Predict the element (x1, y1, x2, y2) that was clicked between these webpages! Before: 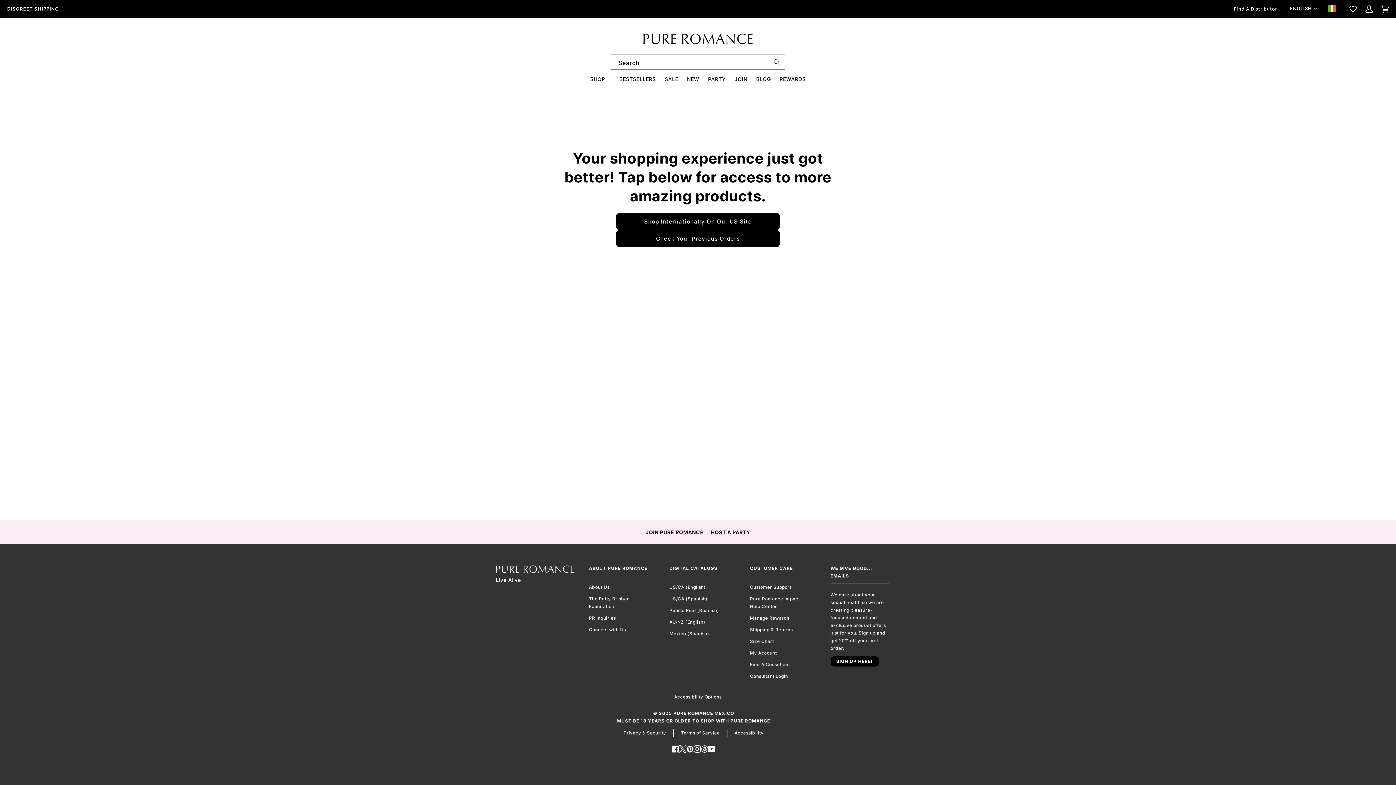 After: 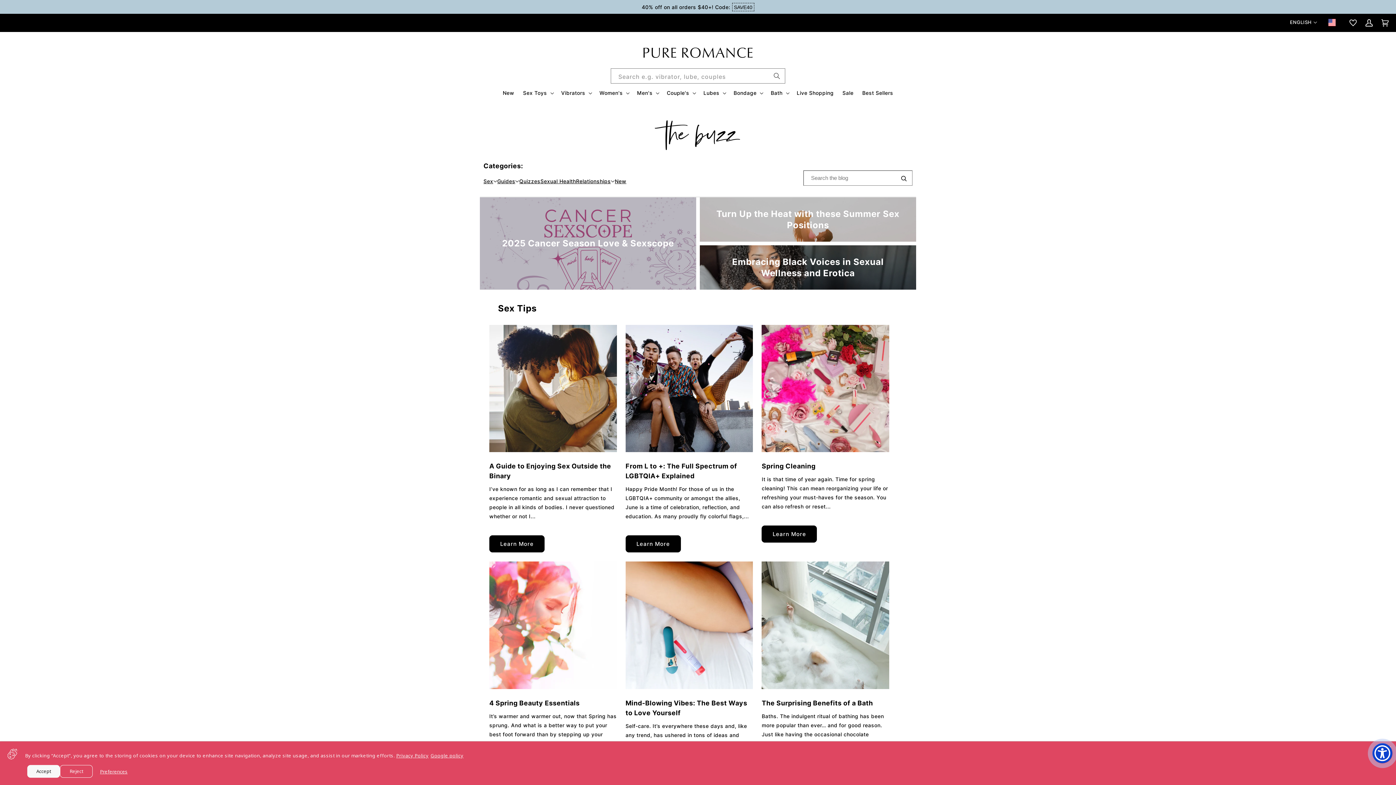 Action: label: BLOG bbox: (752, 71, 775, 86)